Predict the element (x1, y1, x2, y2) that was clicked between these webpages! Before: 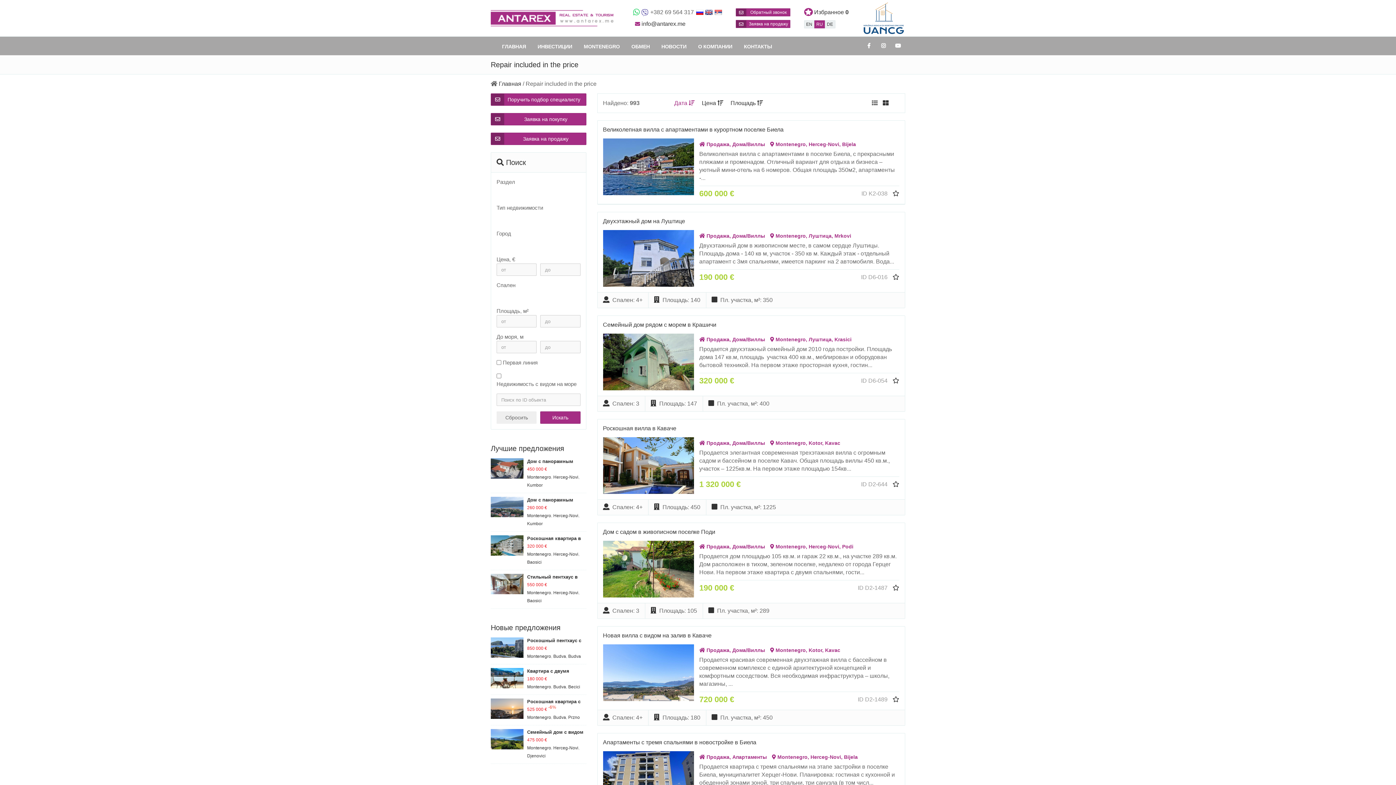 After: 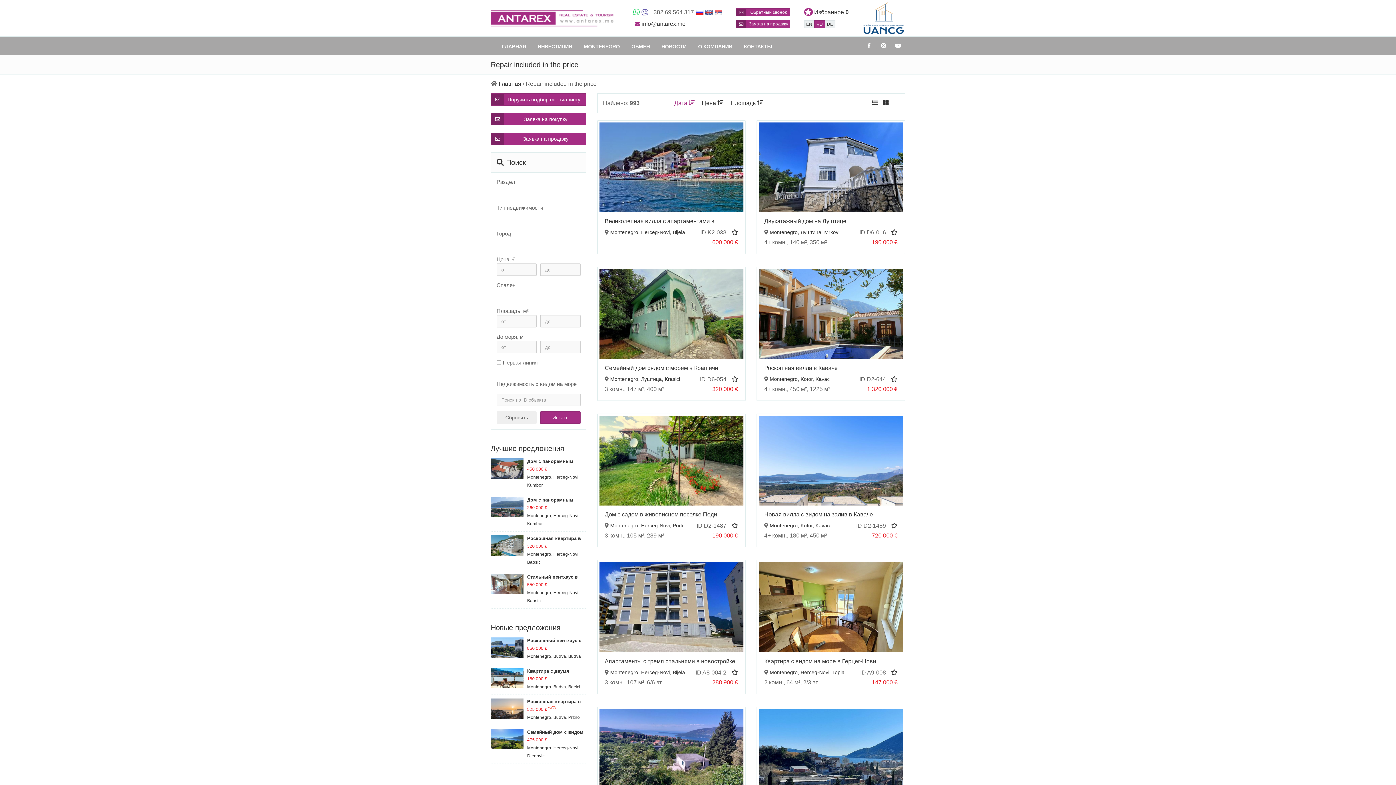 Action: bbox: (879, 100, 888, 106)